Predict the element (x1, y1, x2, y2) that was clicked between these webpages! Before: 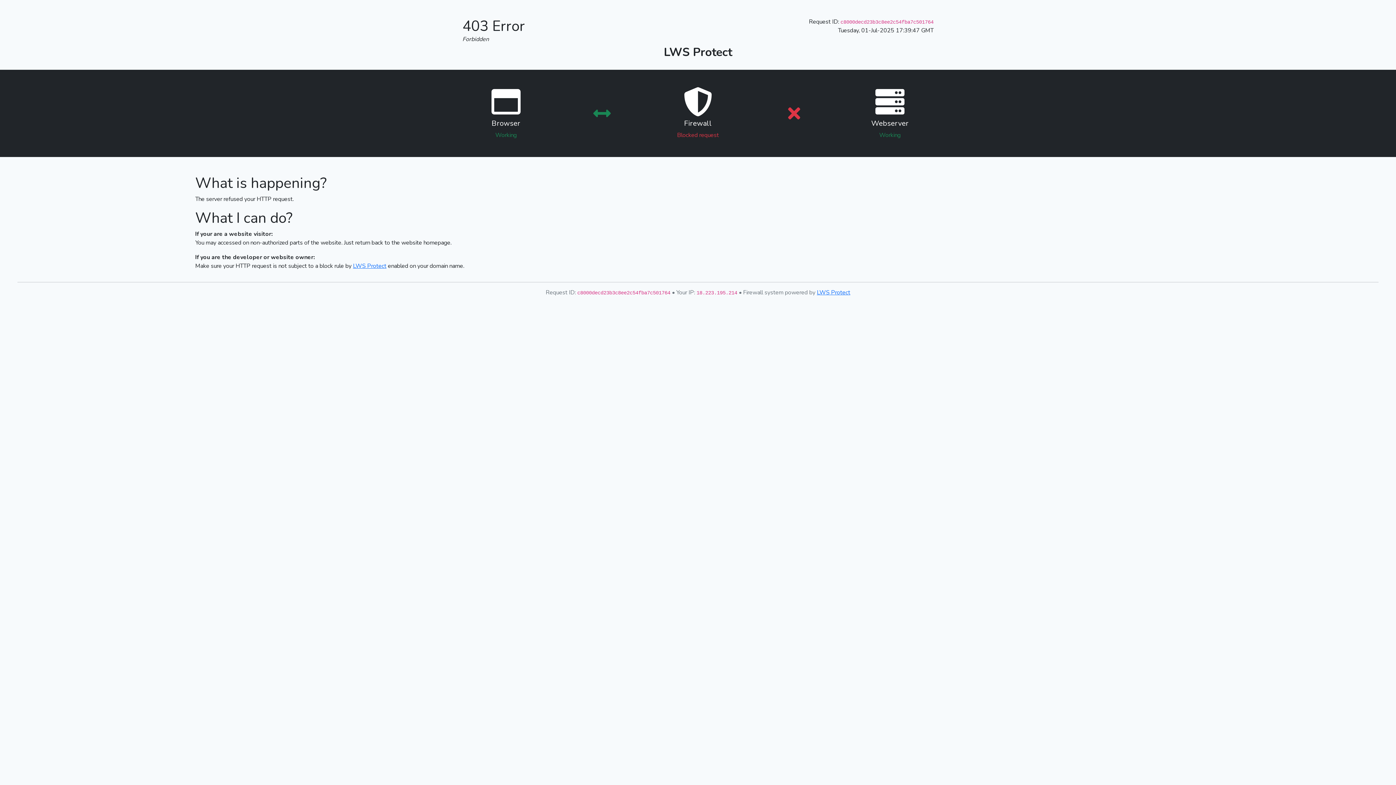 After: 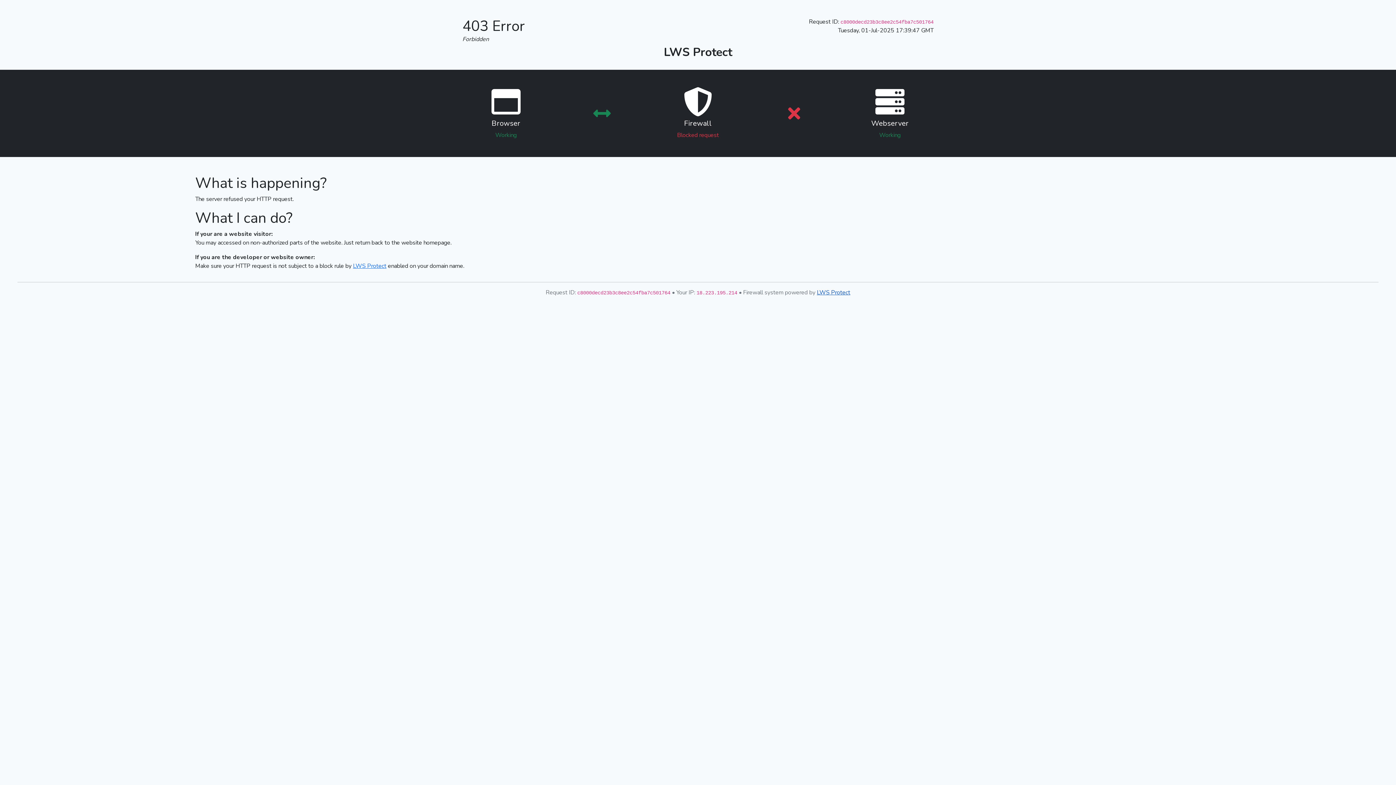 Action: bbox: (817, 288, 850, 296) label: LWS Protect